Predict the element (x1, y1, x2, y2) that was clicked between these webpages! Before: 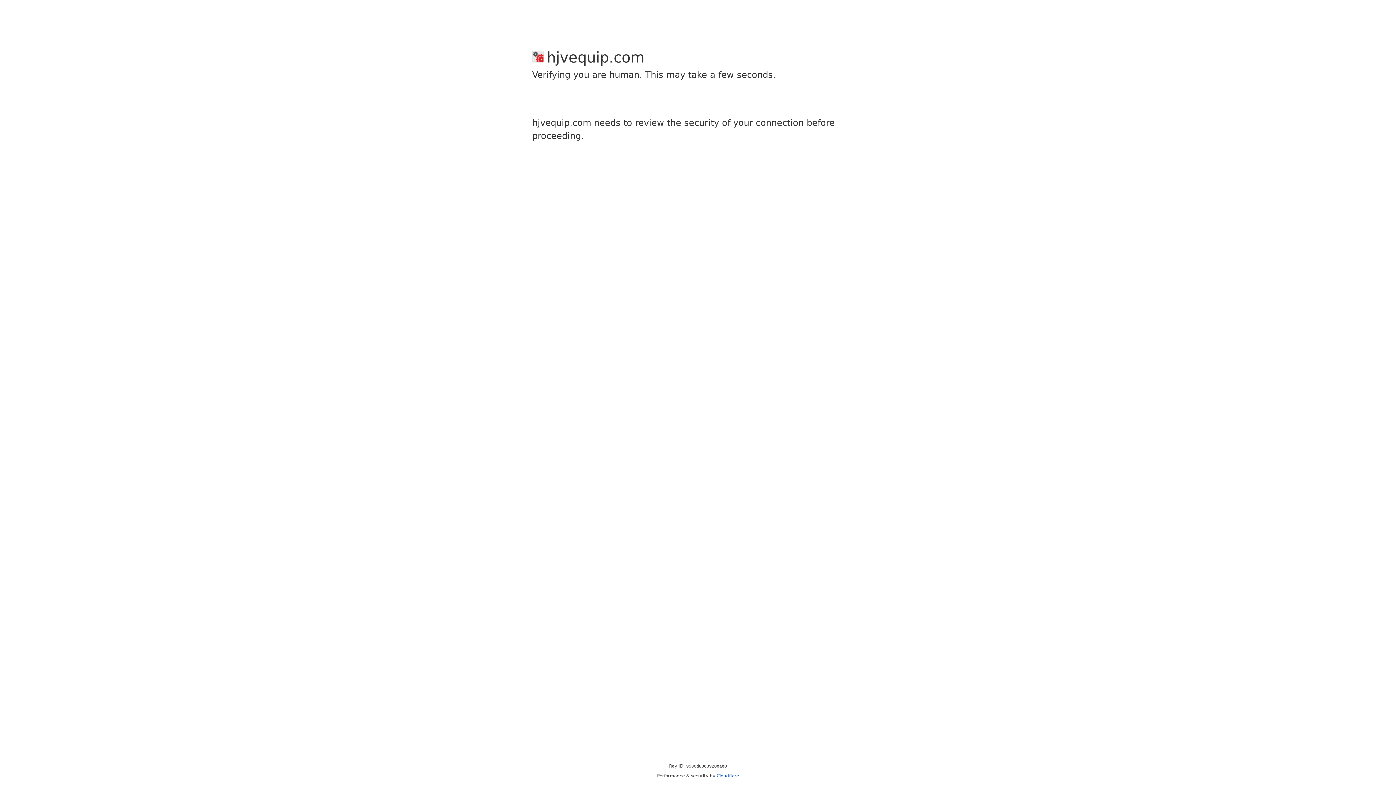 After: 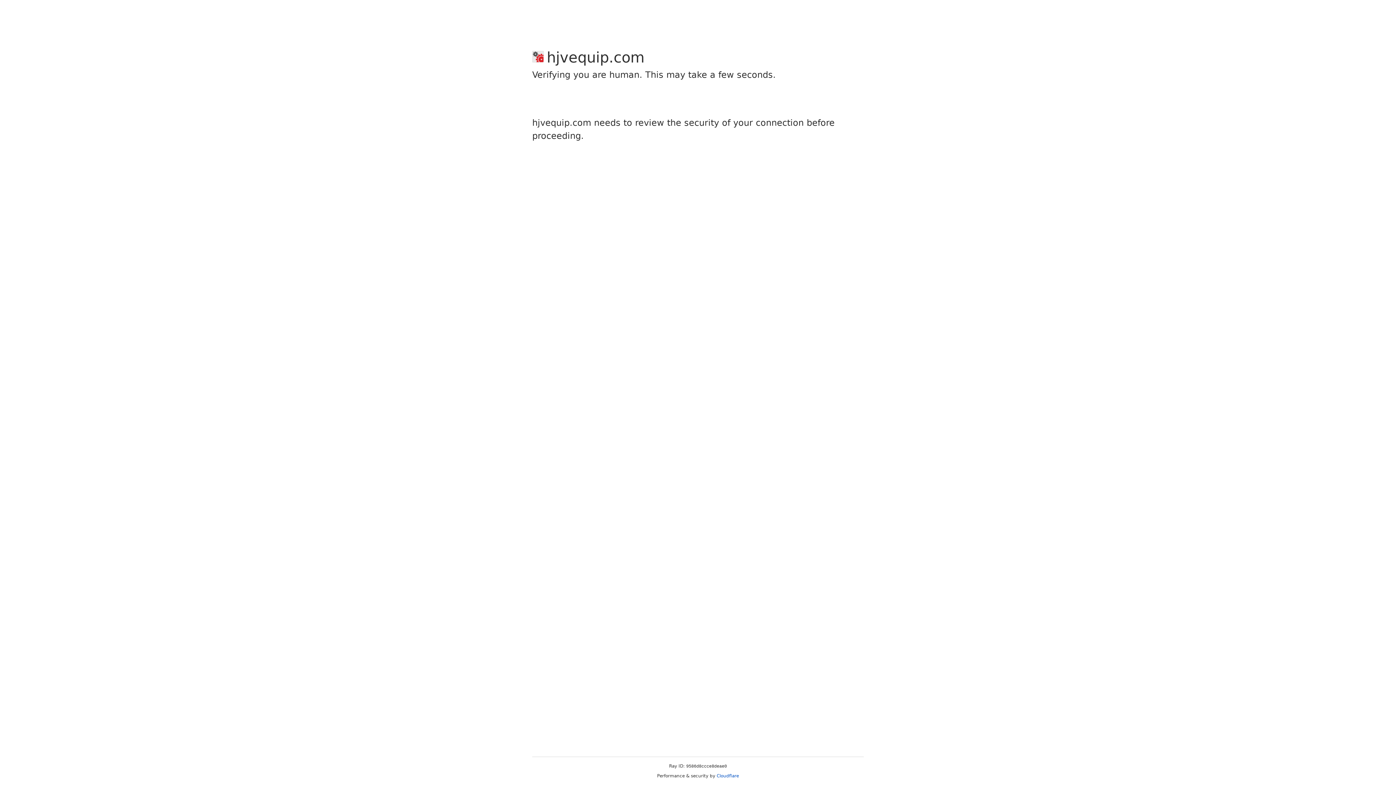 Action: label: Cloudflare bbox: (716, 773, 739, 778)